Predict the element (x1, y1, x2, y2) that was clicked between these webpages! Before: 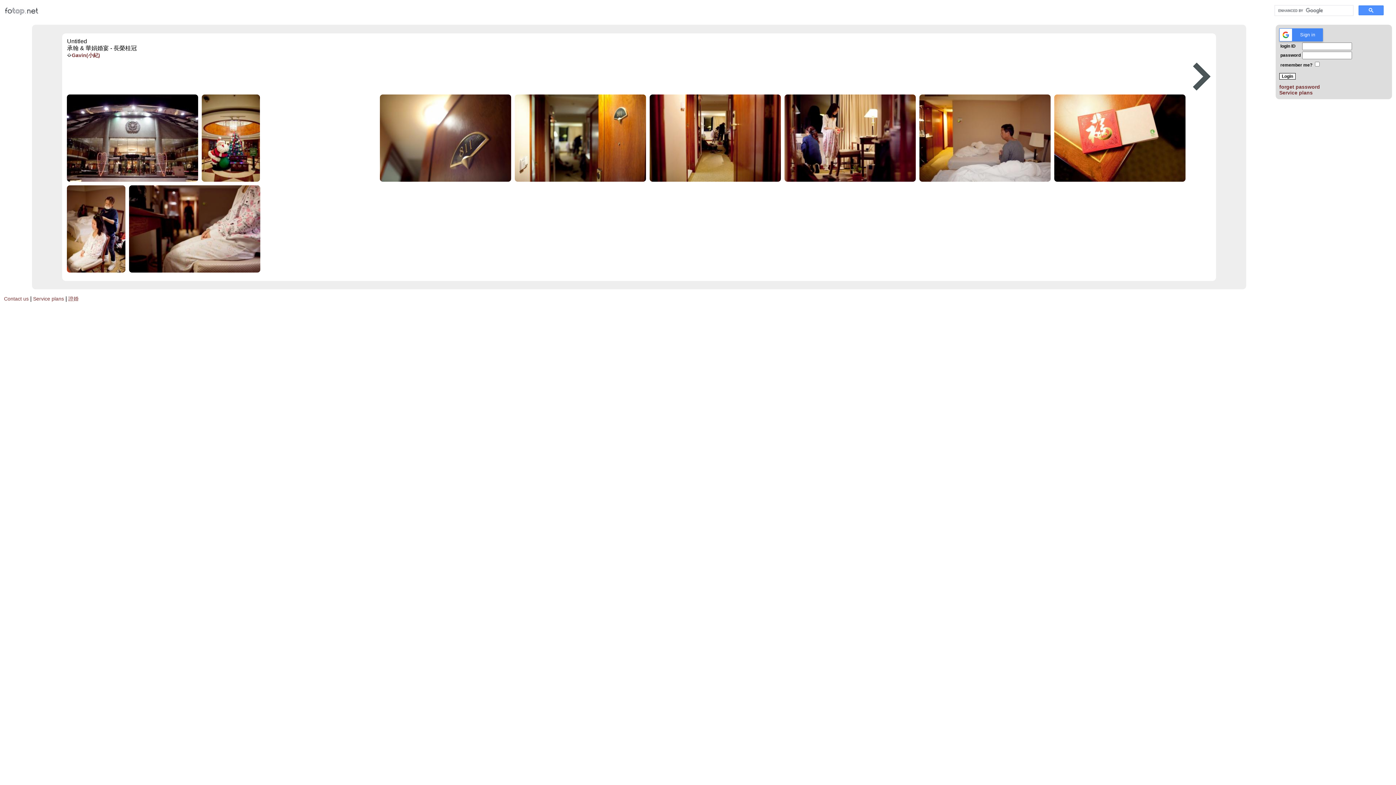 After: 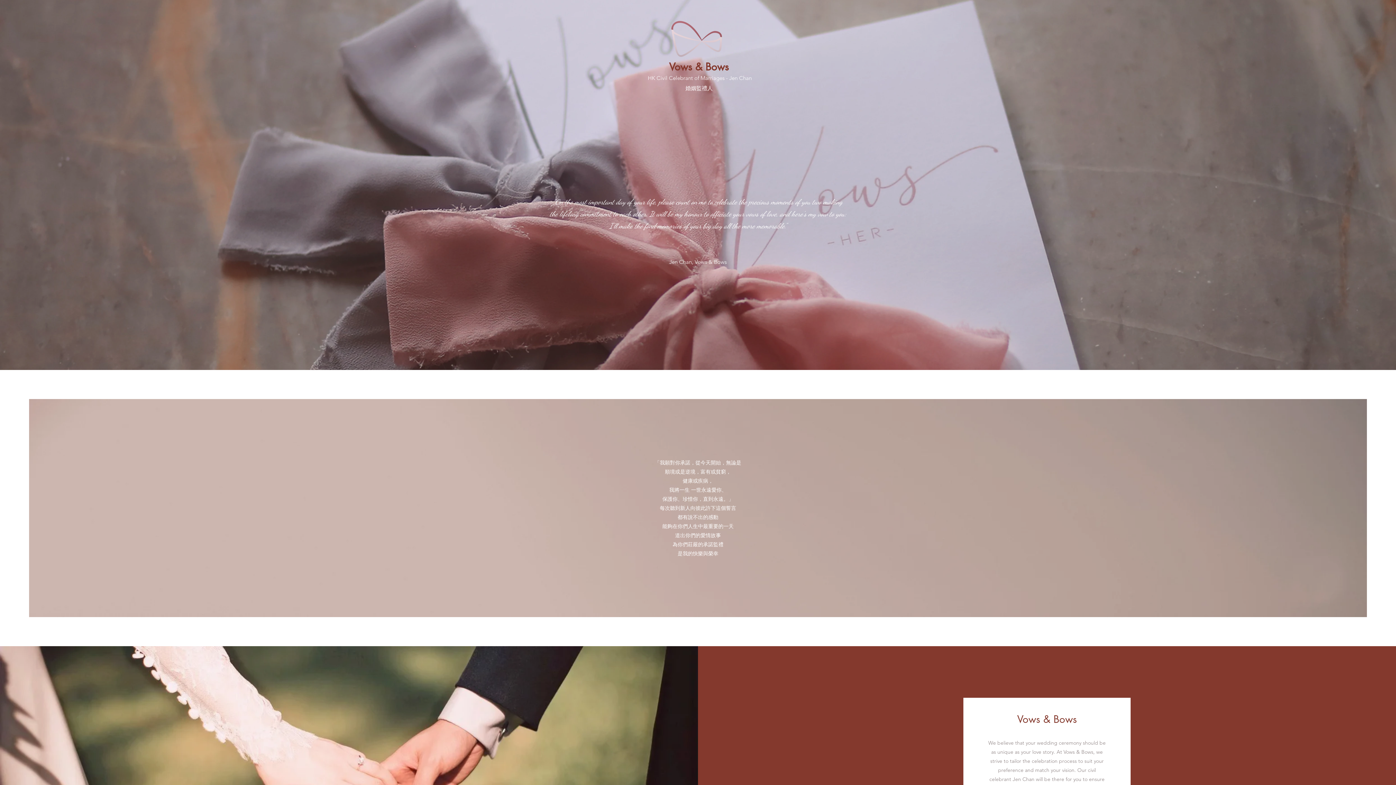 Action: label: 證婚 bbox: (68, 296, 78, 301)